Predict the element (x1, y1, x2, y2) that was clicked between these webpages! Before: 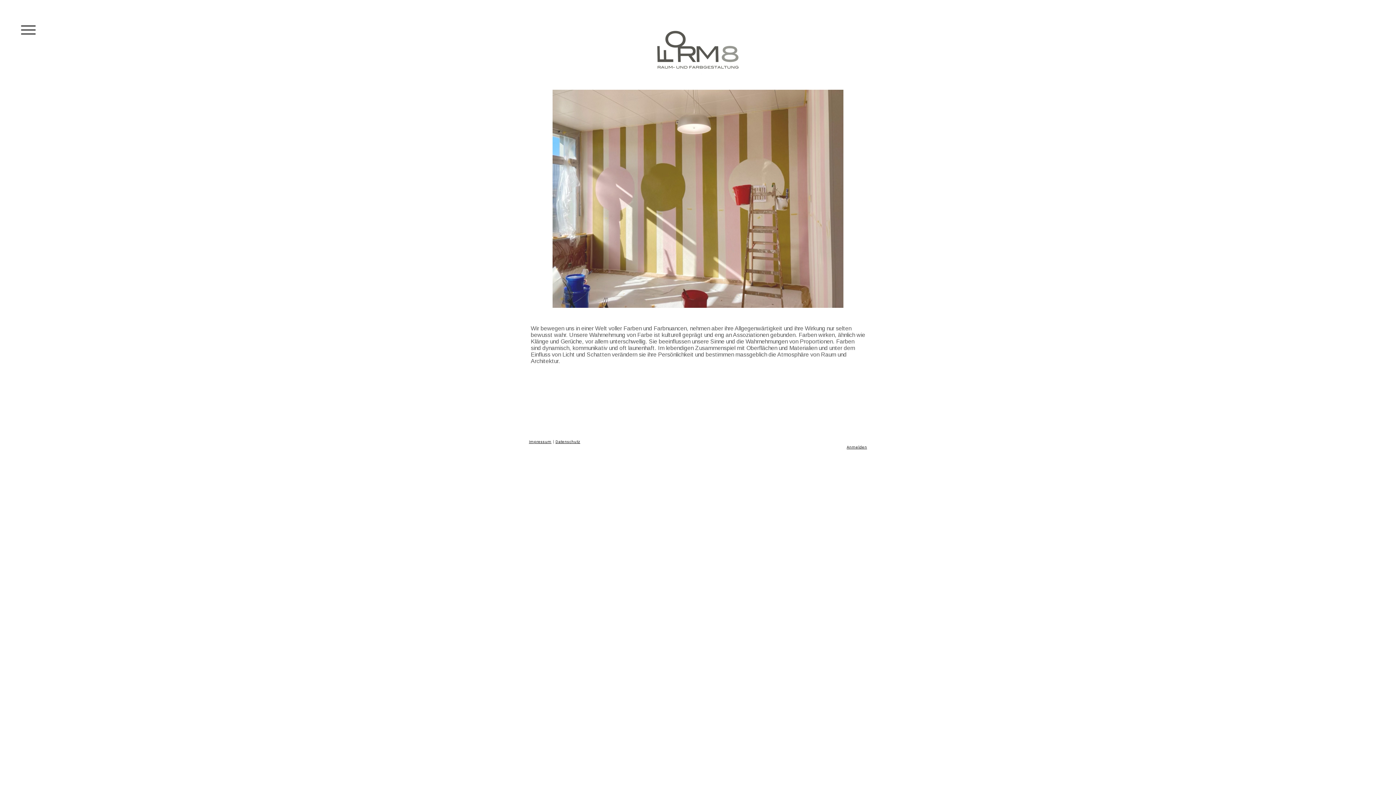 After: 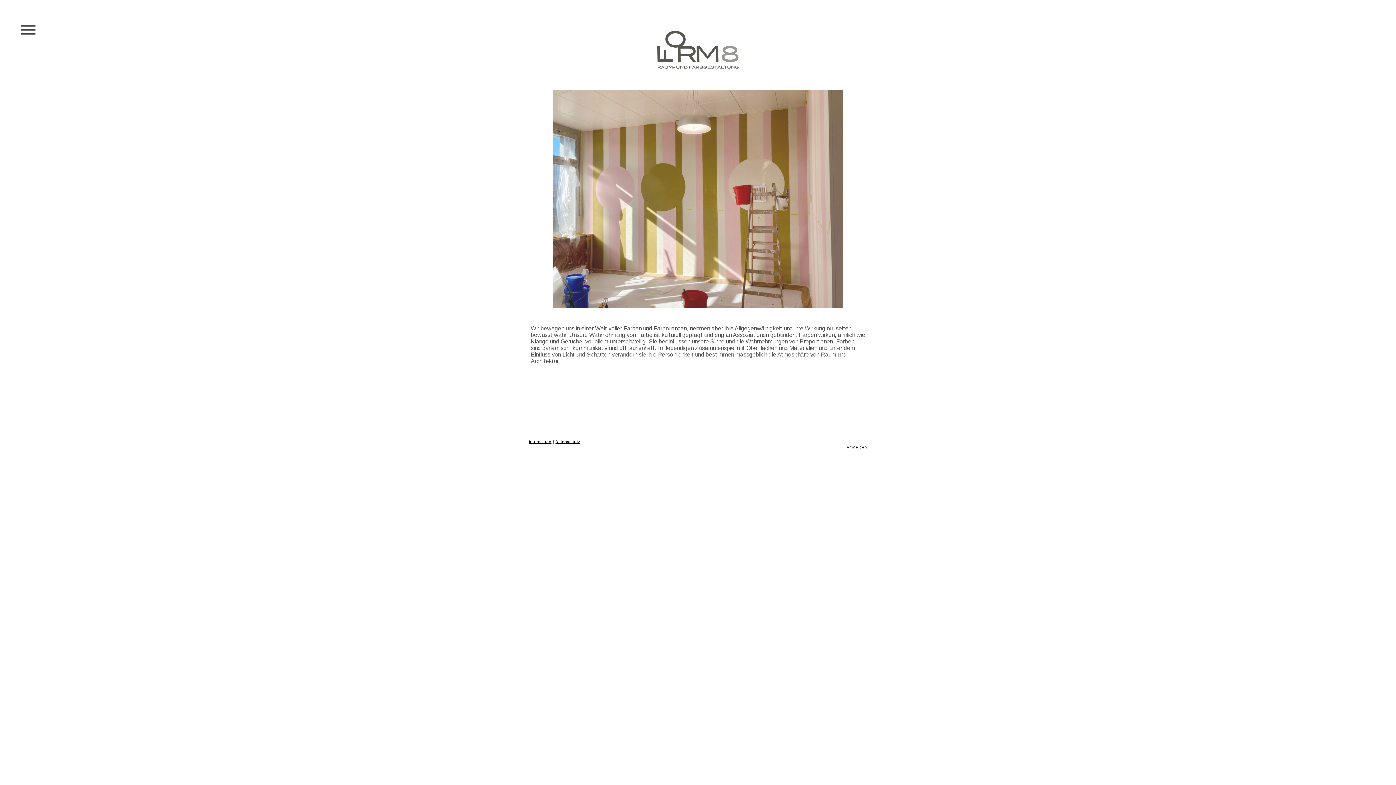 Action: bbox: (530, 72, 865, 75) label: Form8